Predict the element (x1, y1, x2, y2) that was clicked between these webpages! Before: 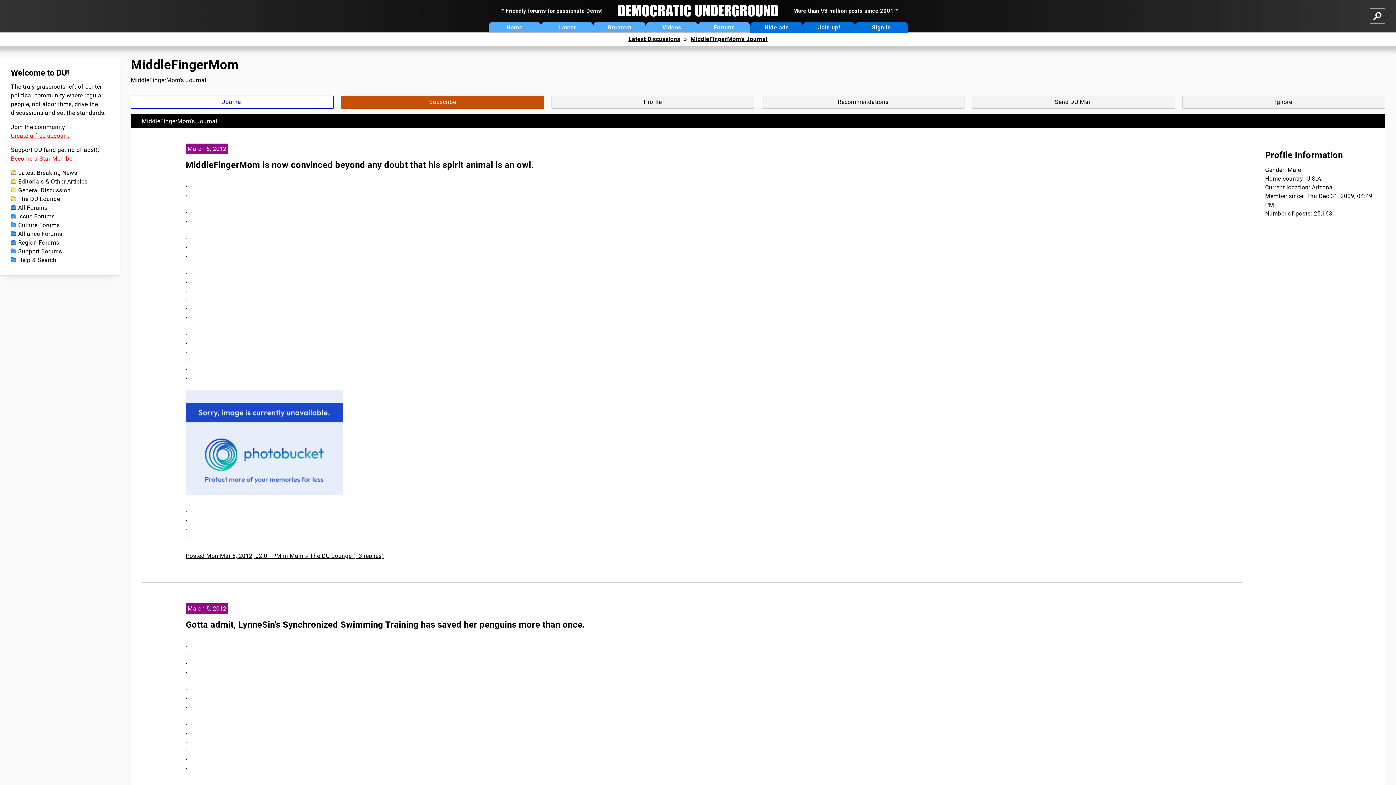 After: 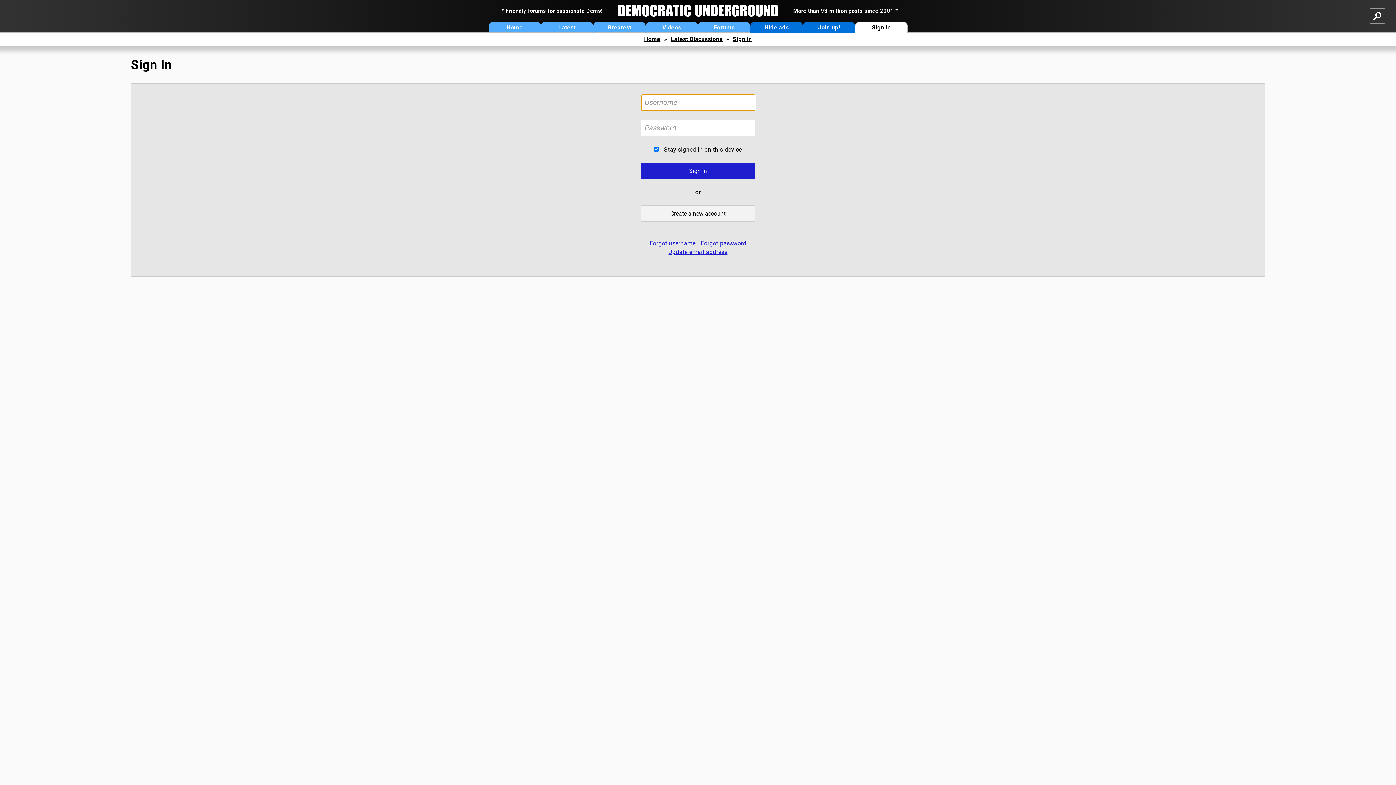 Action: label: Recommendations bbox: (761, 95, 964, 108)